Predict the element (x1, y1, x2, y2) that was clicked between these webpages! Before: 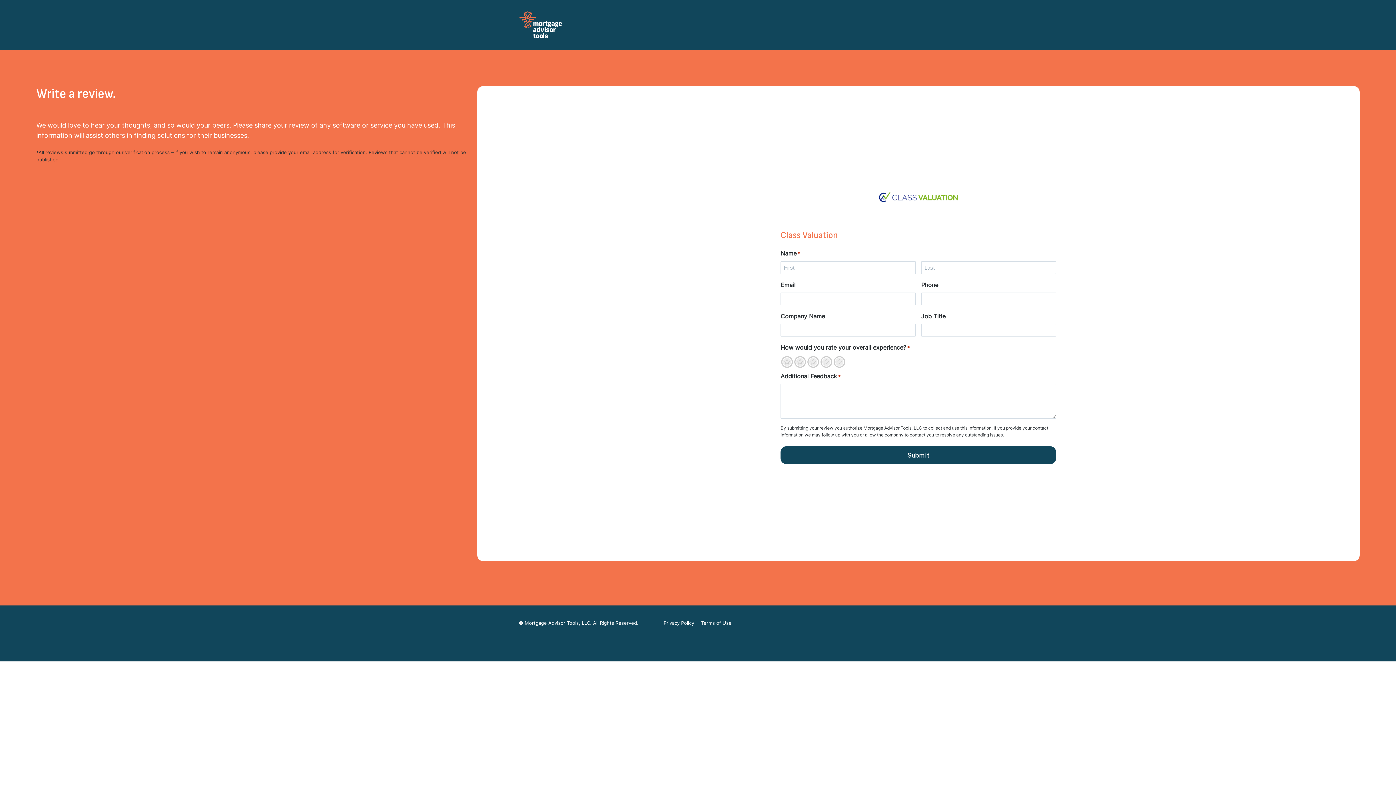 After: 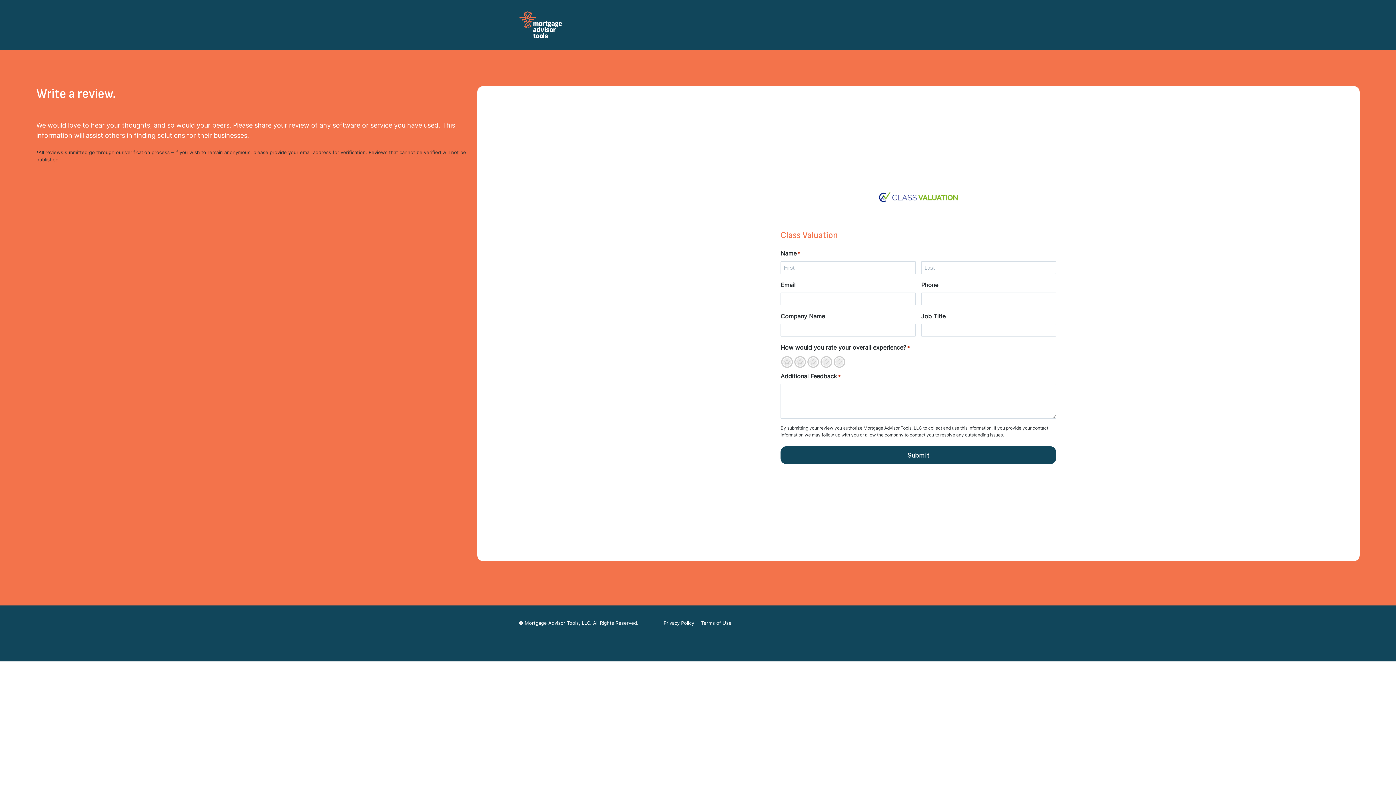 Action: label: Privacy Policy bbox: (663, 620, 694, 626)